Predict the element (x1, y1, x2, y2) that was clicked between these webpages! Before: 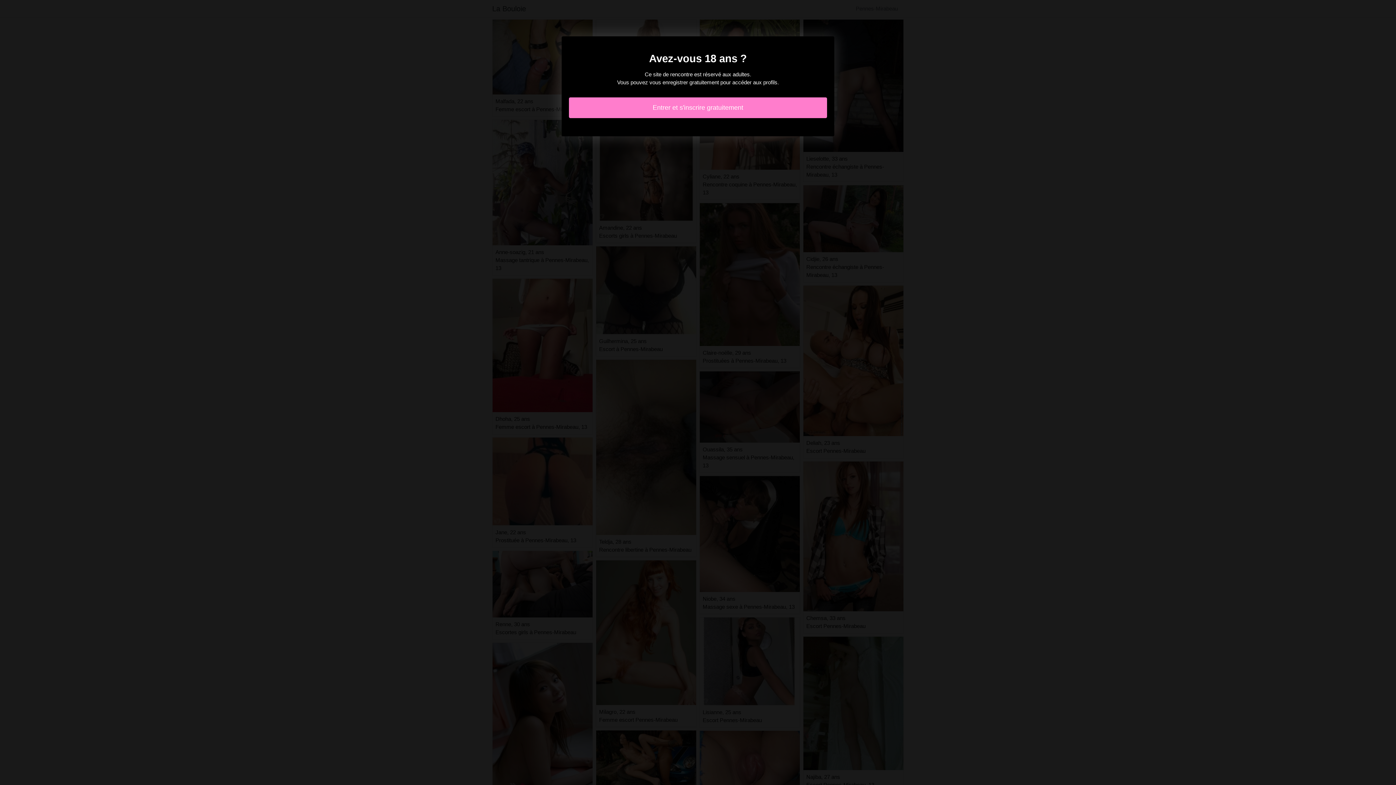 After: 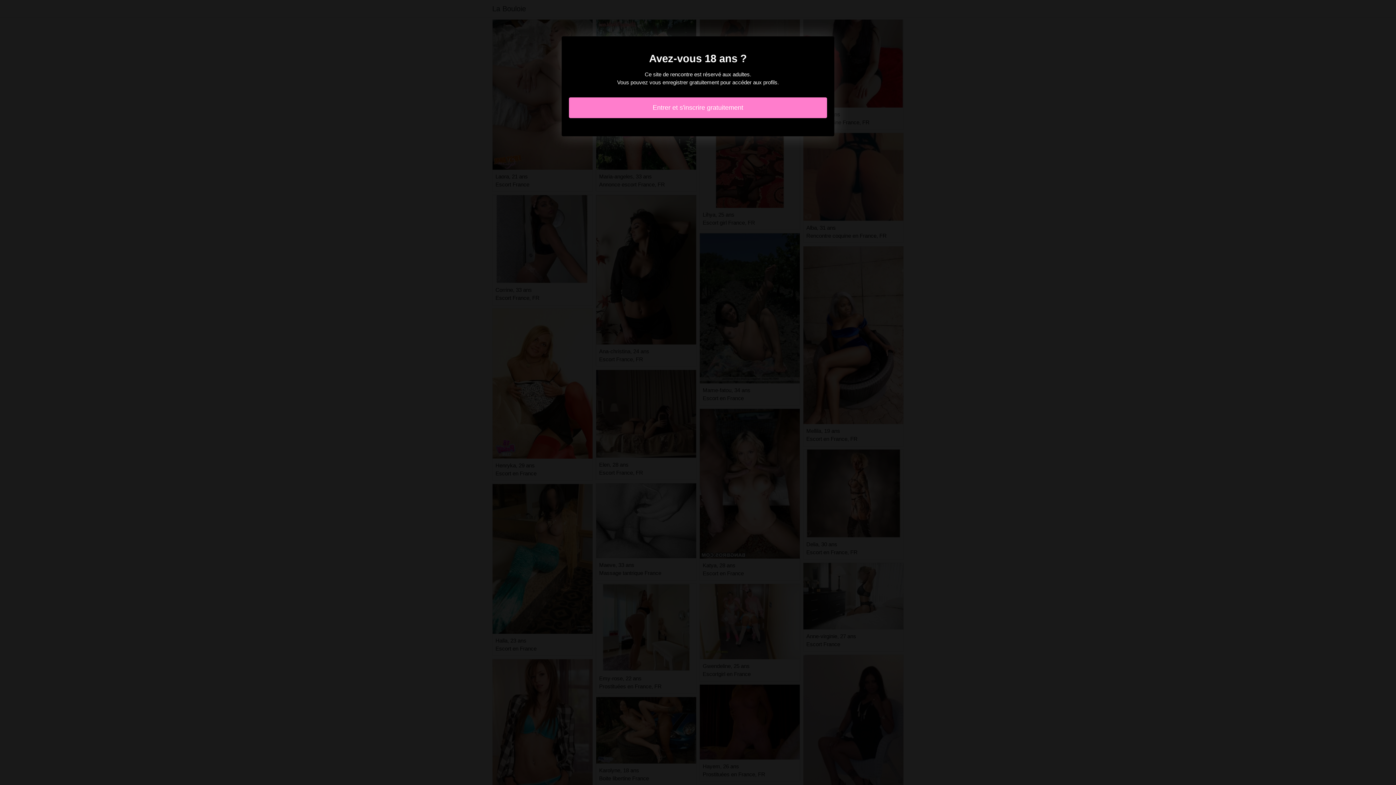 Action: label: Entrer et s'inscrire gratuitement bbox: (569, 97, 827, 118)